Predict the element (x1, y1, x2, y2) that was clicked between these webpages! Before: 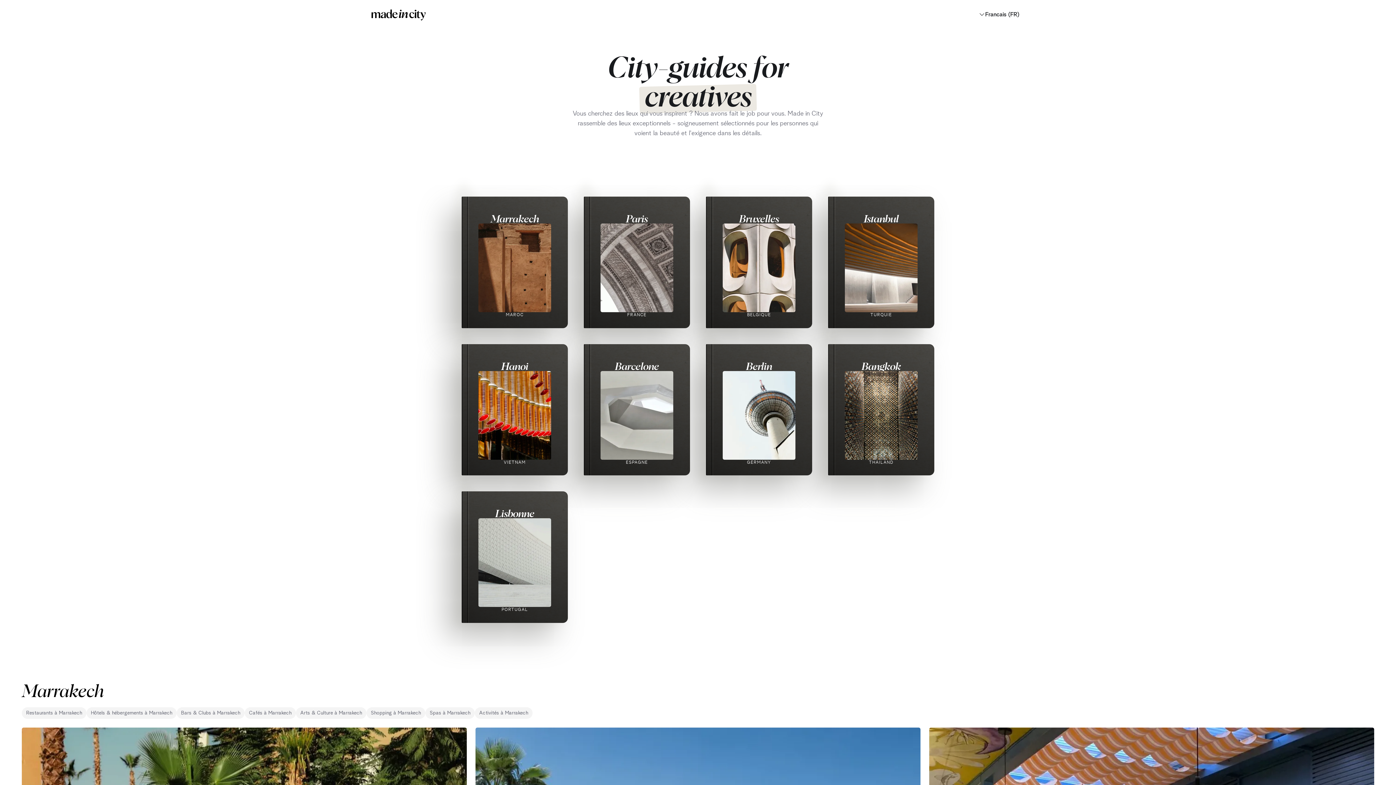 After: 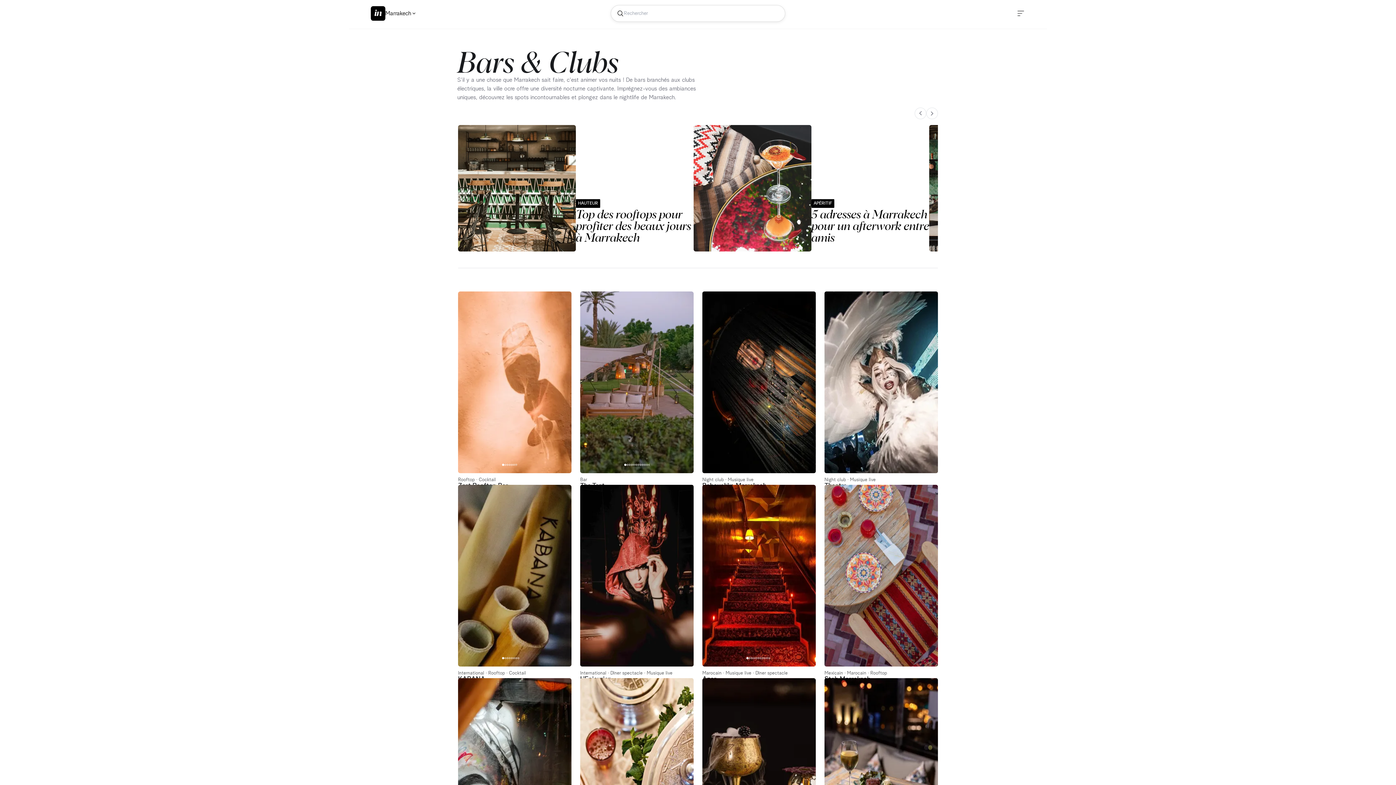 Action: bbox: (181, 710, 240, 715) label: Bars & Clubs à Marrakech